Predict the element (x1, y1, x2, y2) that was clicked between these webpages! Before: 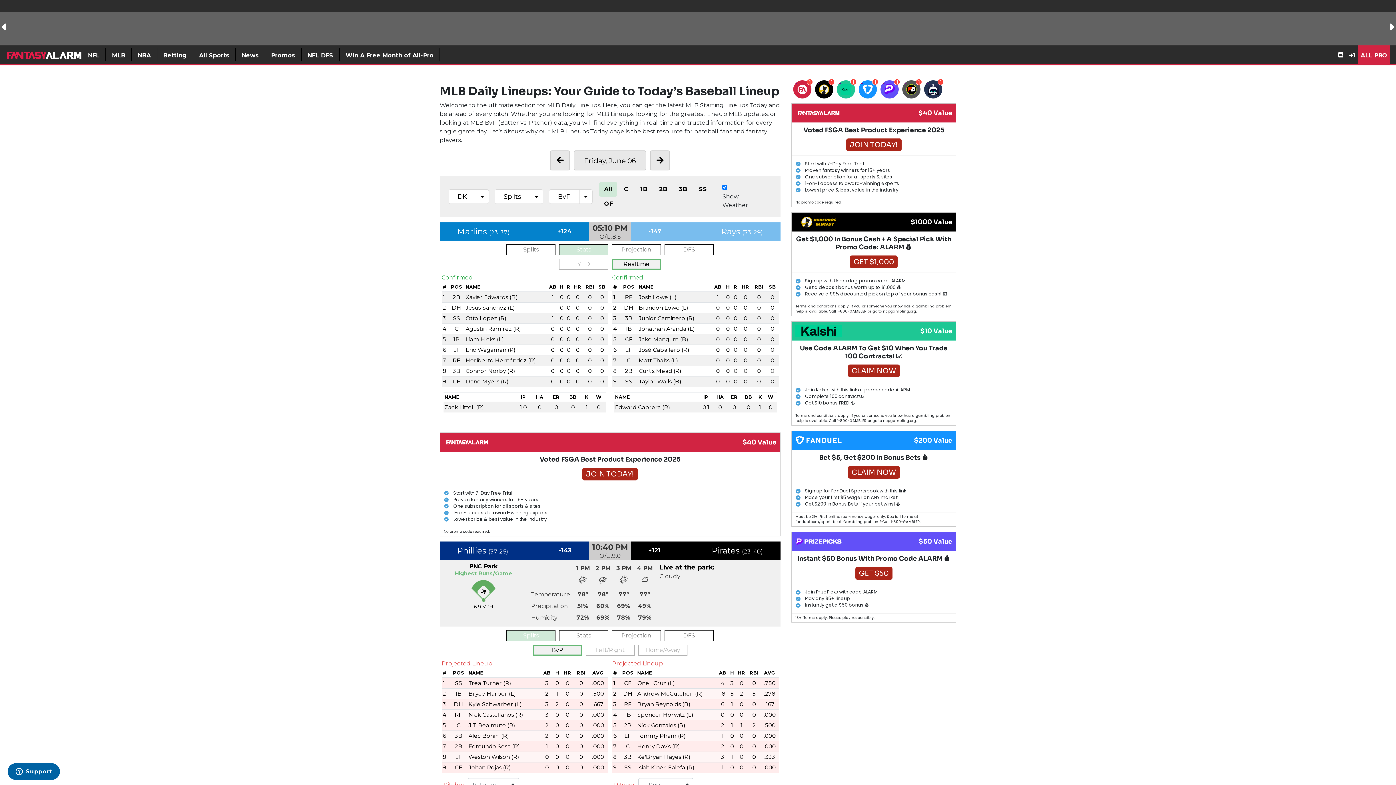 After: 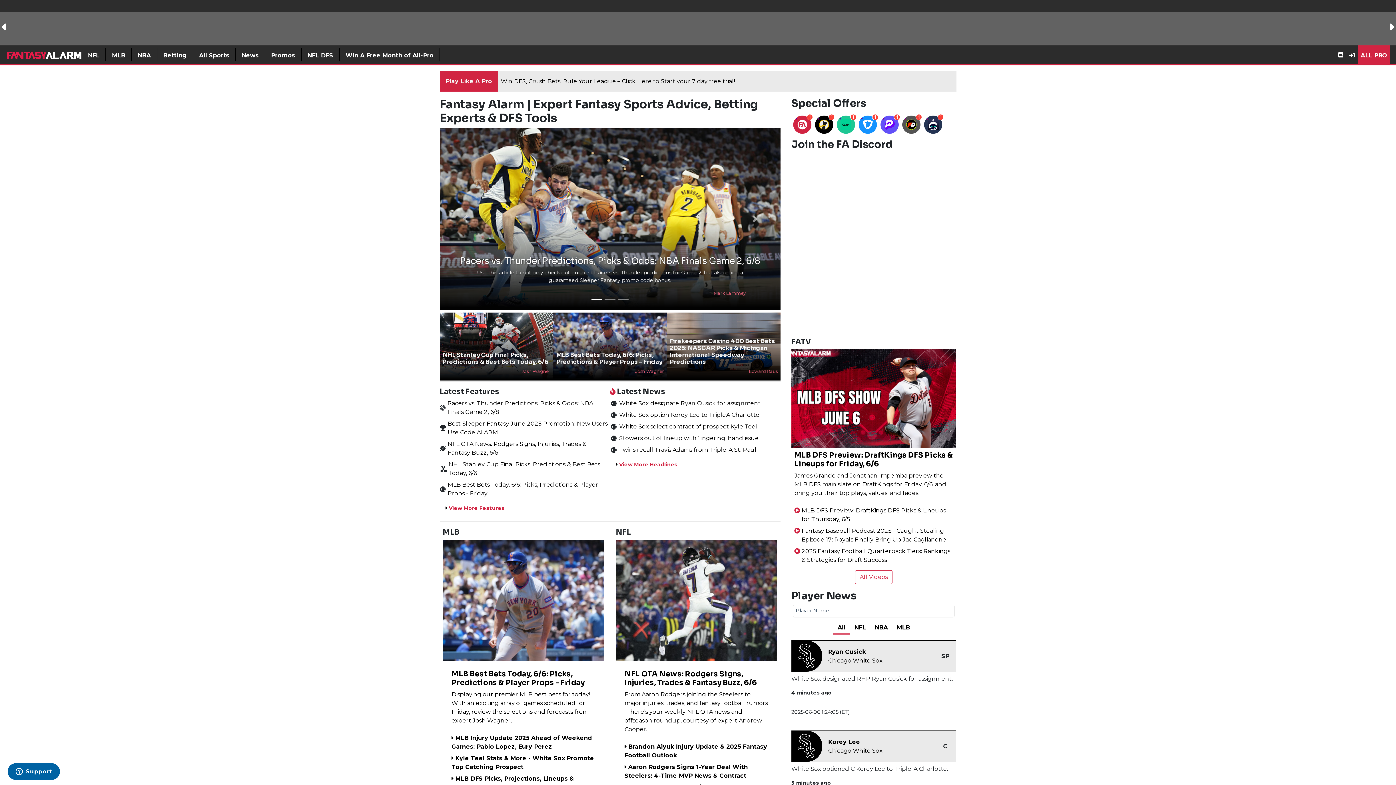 Action: bbox: (5, 47, 82, 62)